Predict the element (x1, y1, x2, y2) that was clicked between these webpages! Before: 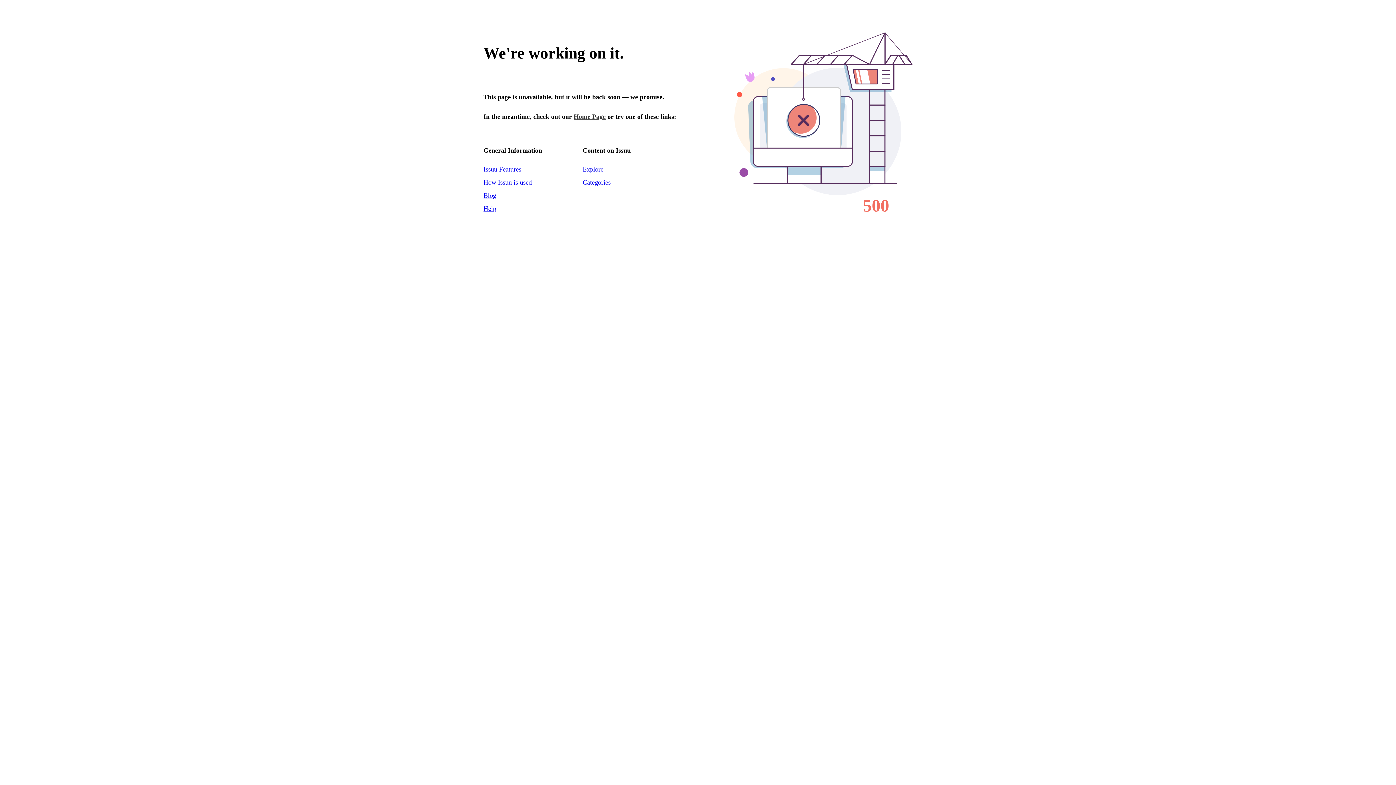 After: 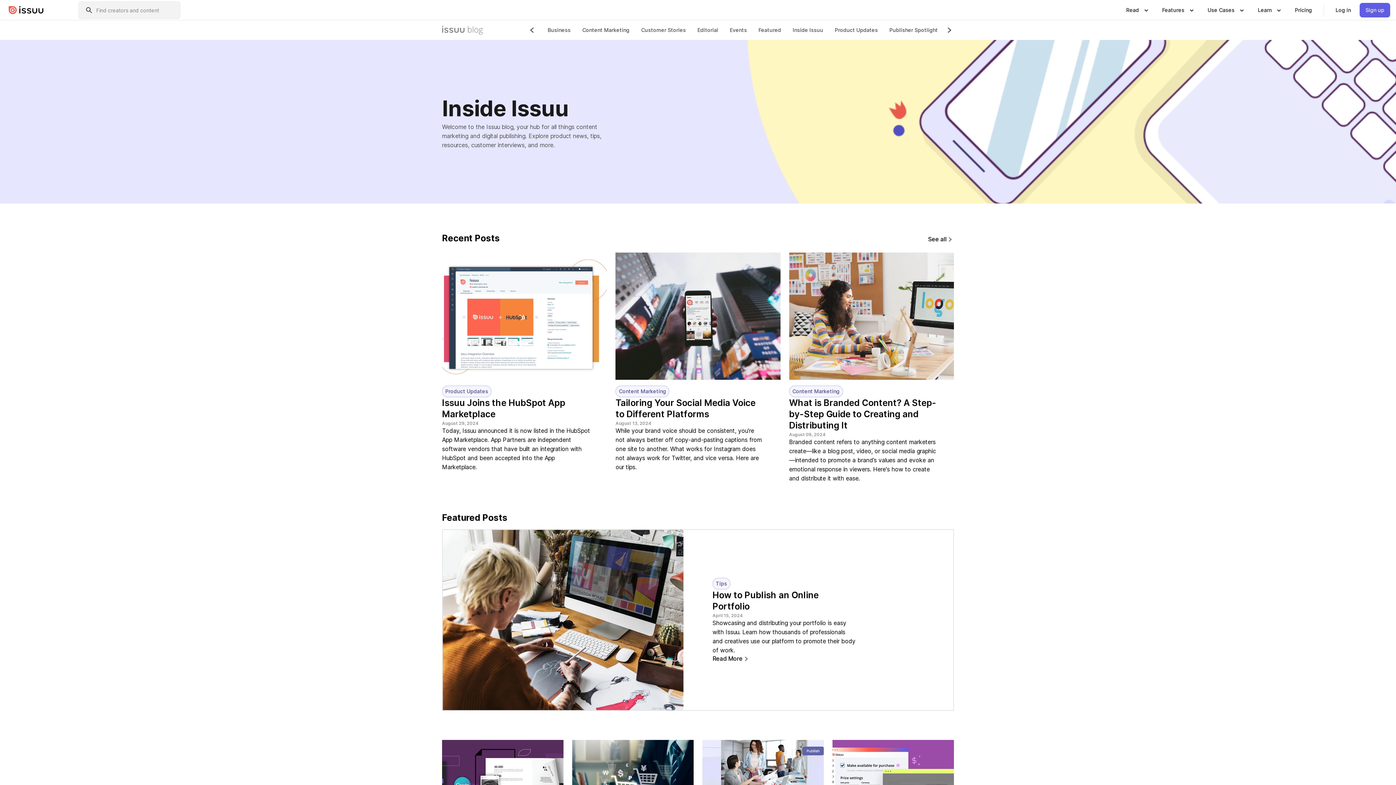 Action: bbox: (483, 191, 496, 199) label: Blog